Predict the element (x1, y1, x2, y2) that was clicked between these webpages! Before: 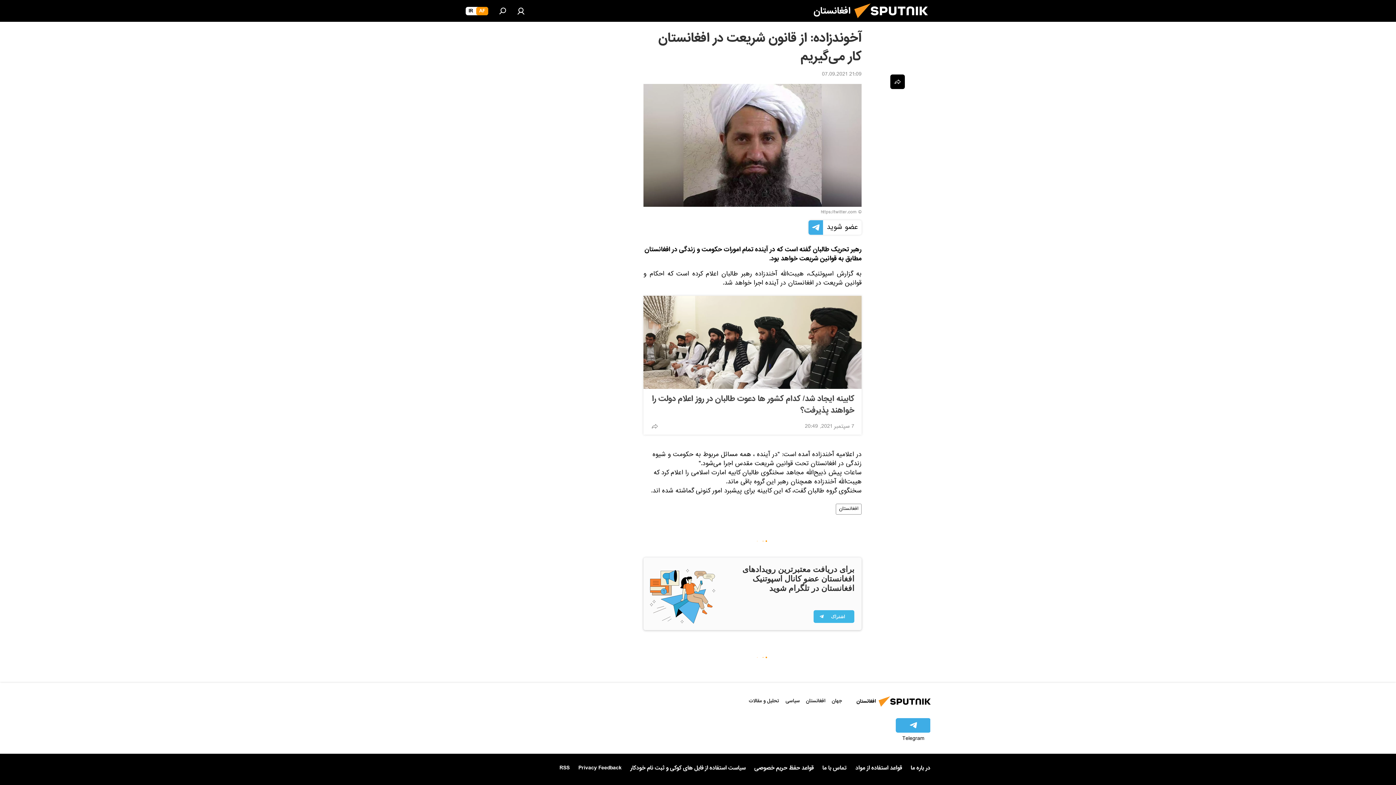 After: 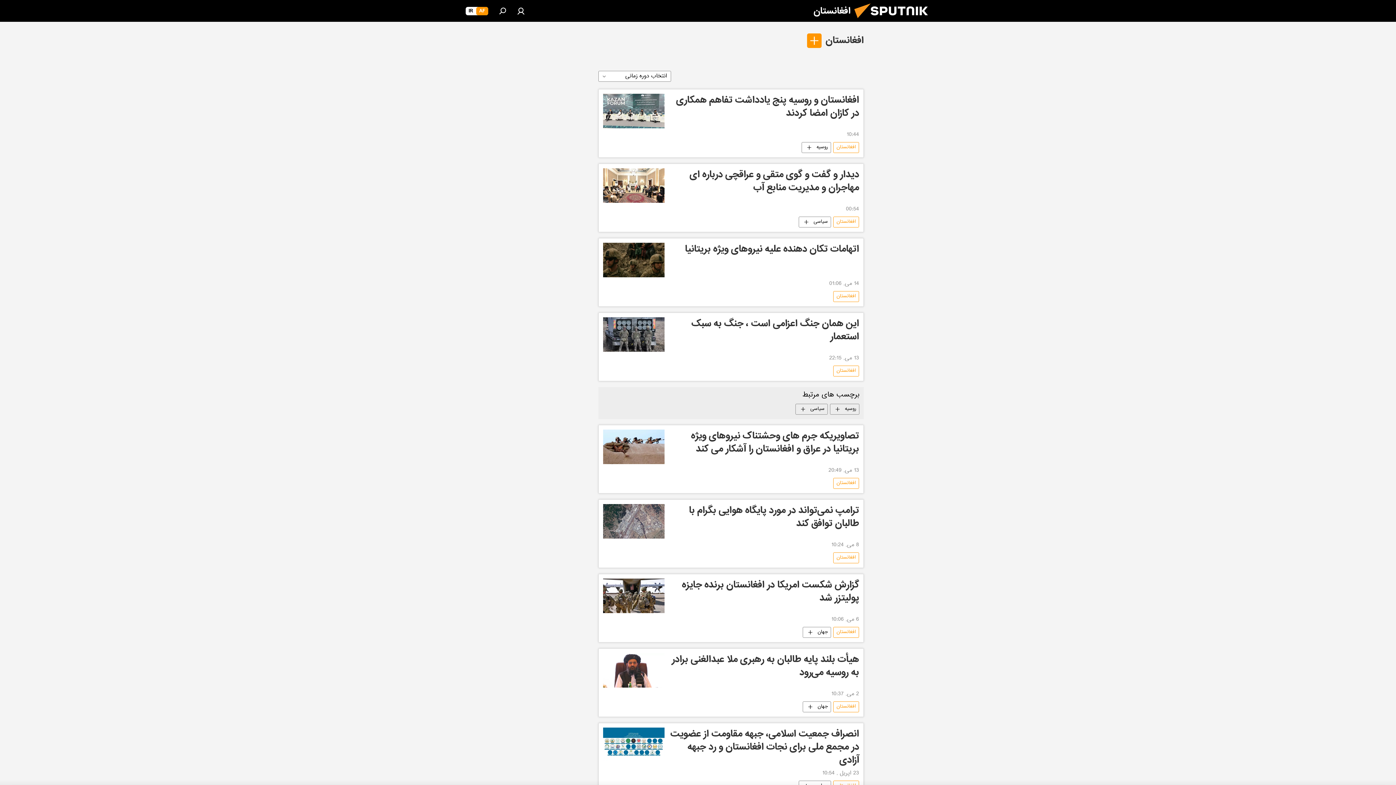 Action: bbox: (836, 503, 861, 514) label: افغانستان